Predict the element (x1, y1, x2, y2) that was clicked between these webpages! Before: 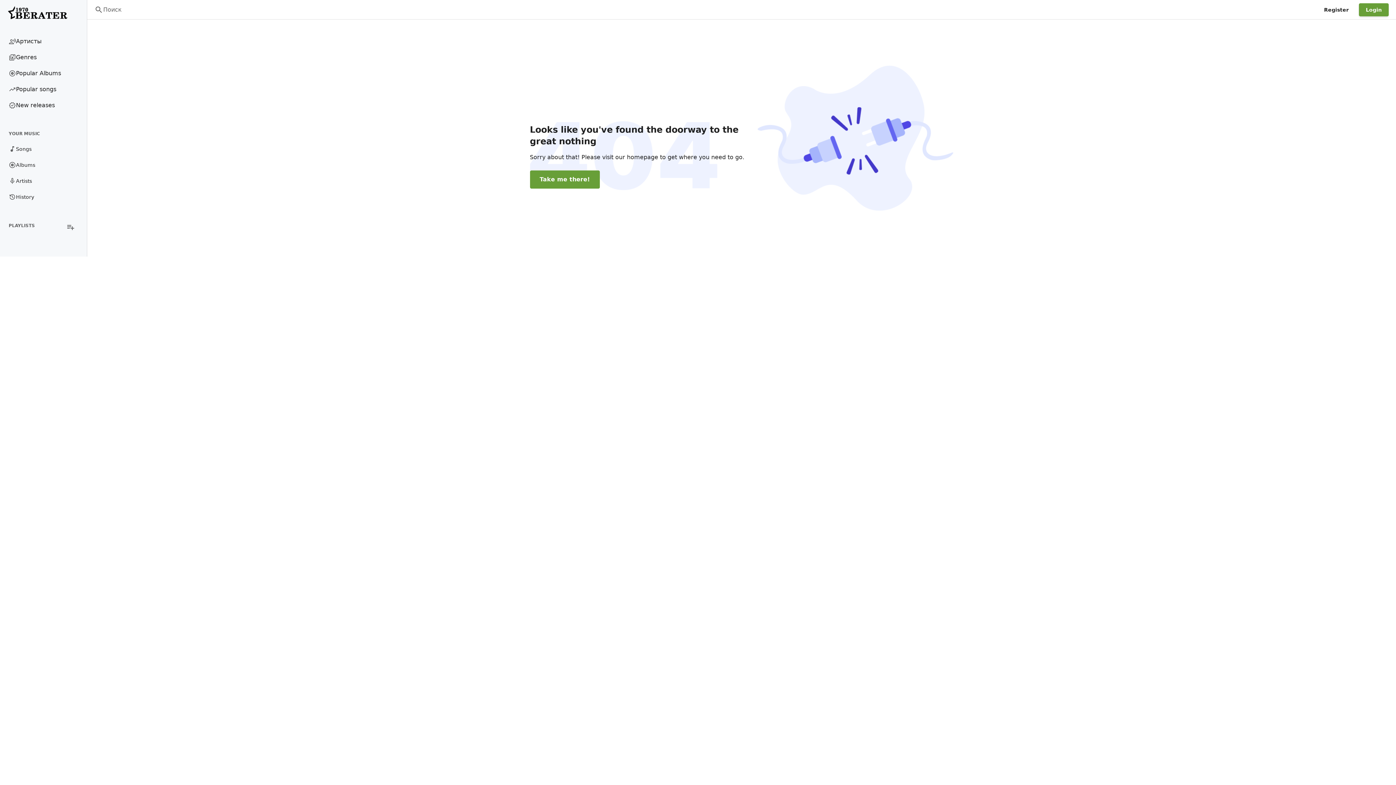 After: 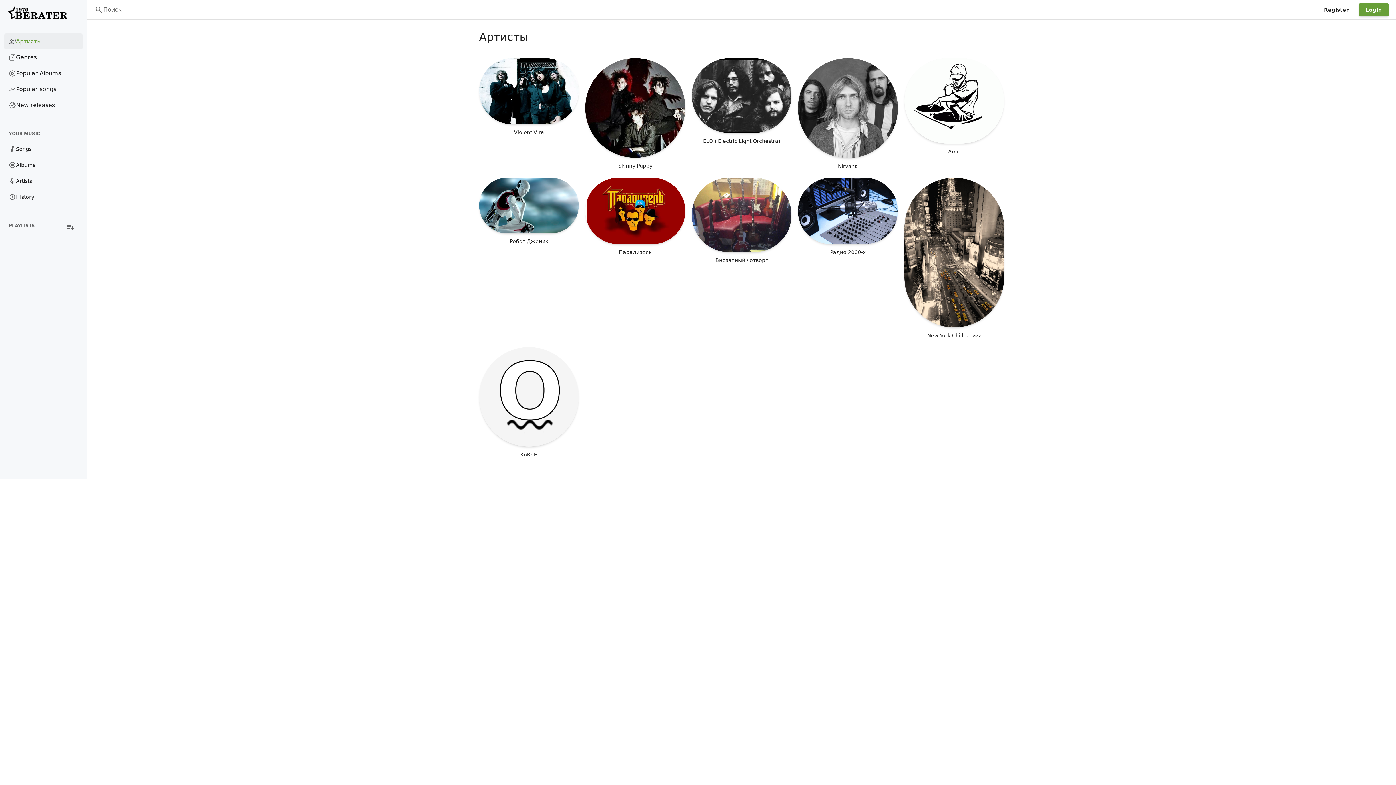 Action: label: Артисты bbox: (4, 33, 82, 49)